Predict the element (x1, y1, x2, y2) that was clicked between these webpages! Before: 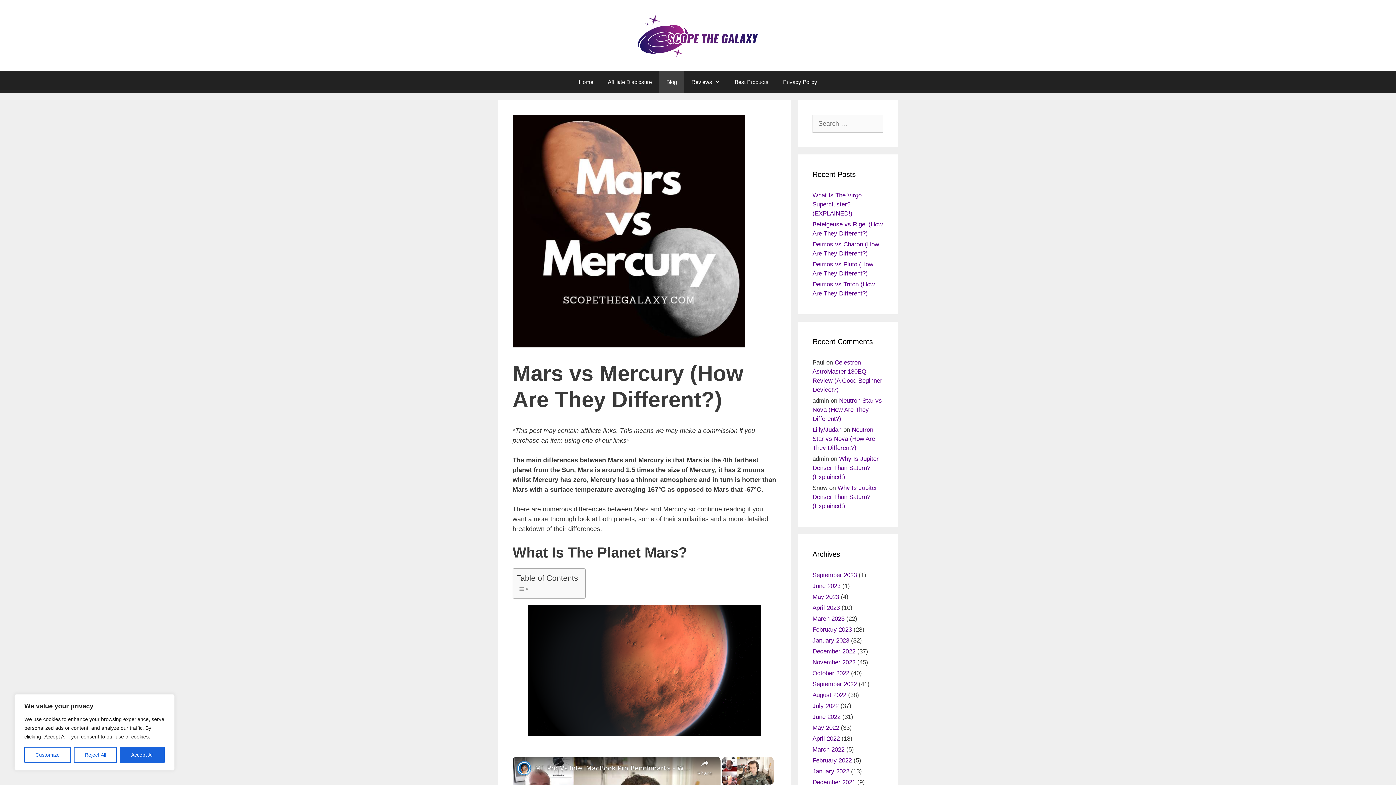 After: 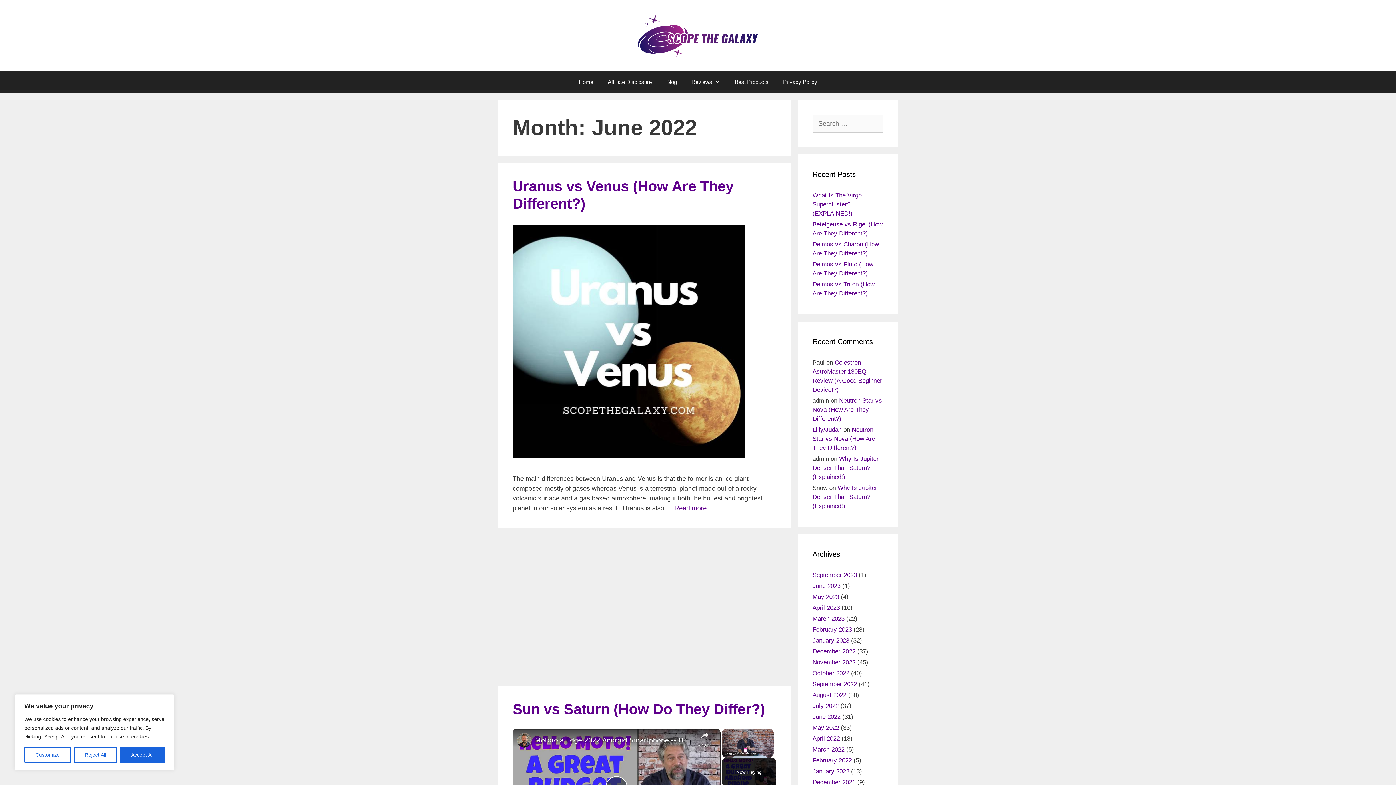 Action: bbox: (812, 713, 840, 720) label: June 2022